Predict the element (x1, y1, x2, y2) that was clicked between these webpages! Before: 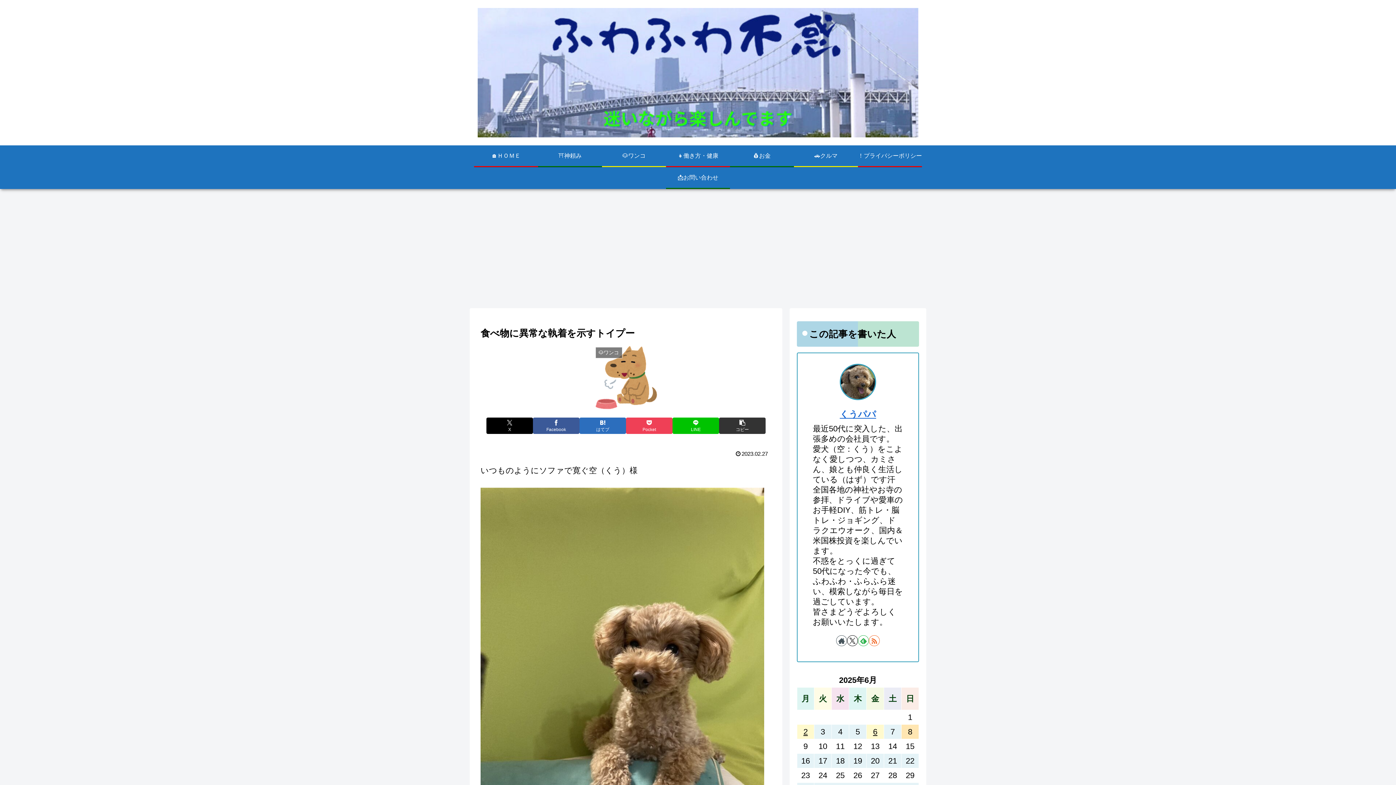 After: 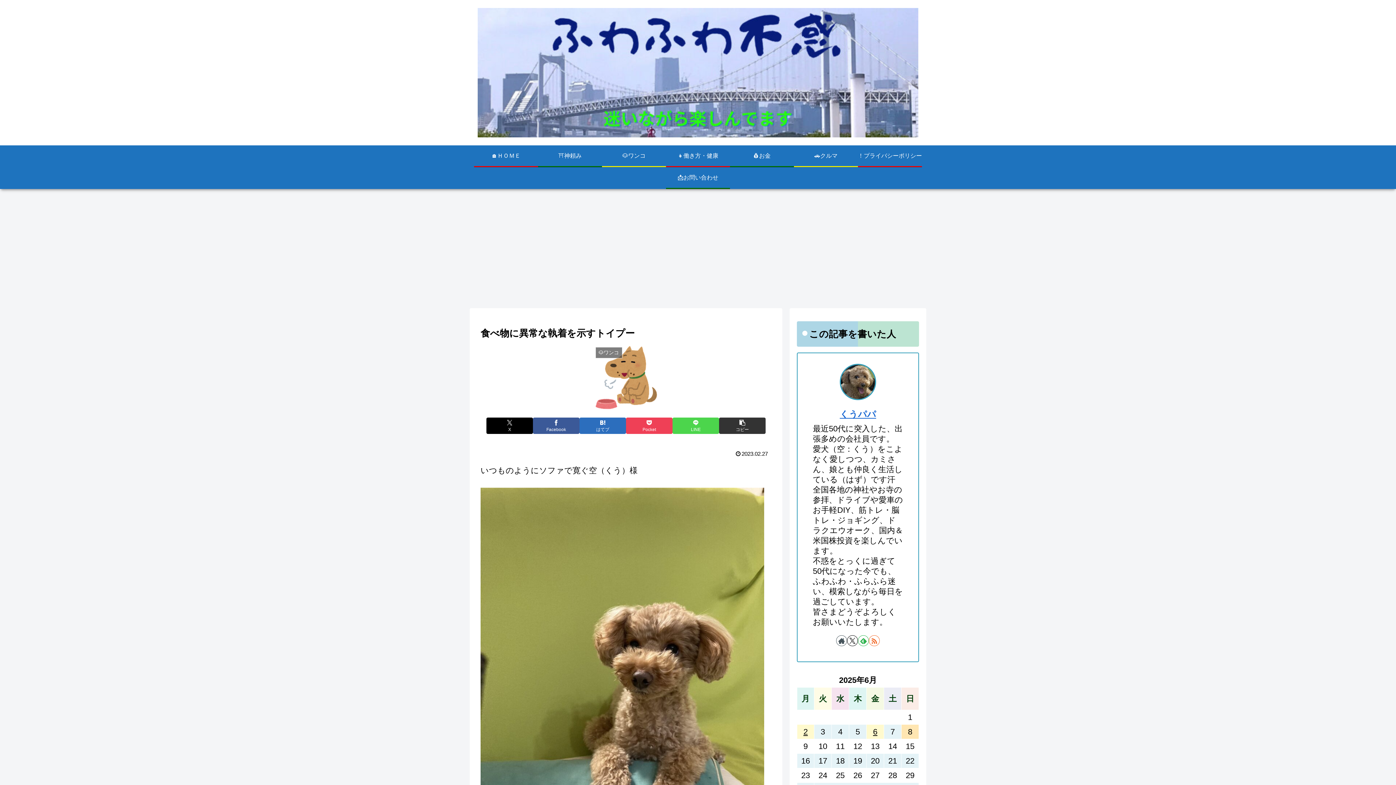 Action: bbox: (672, 417, 719, 434) label: LINEでシェア